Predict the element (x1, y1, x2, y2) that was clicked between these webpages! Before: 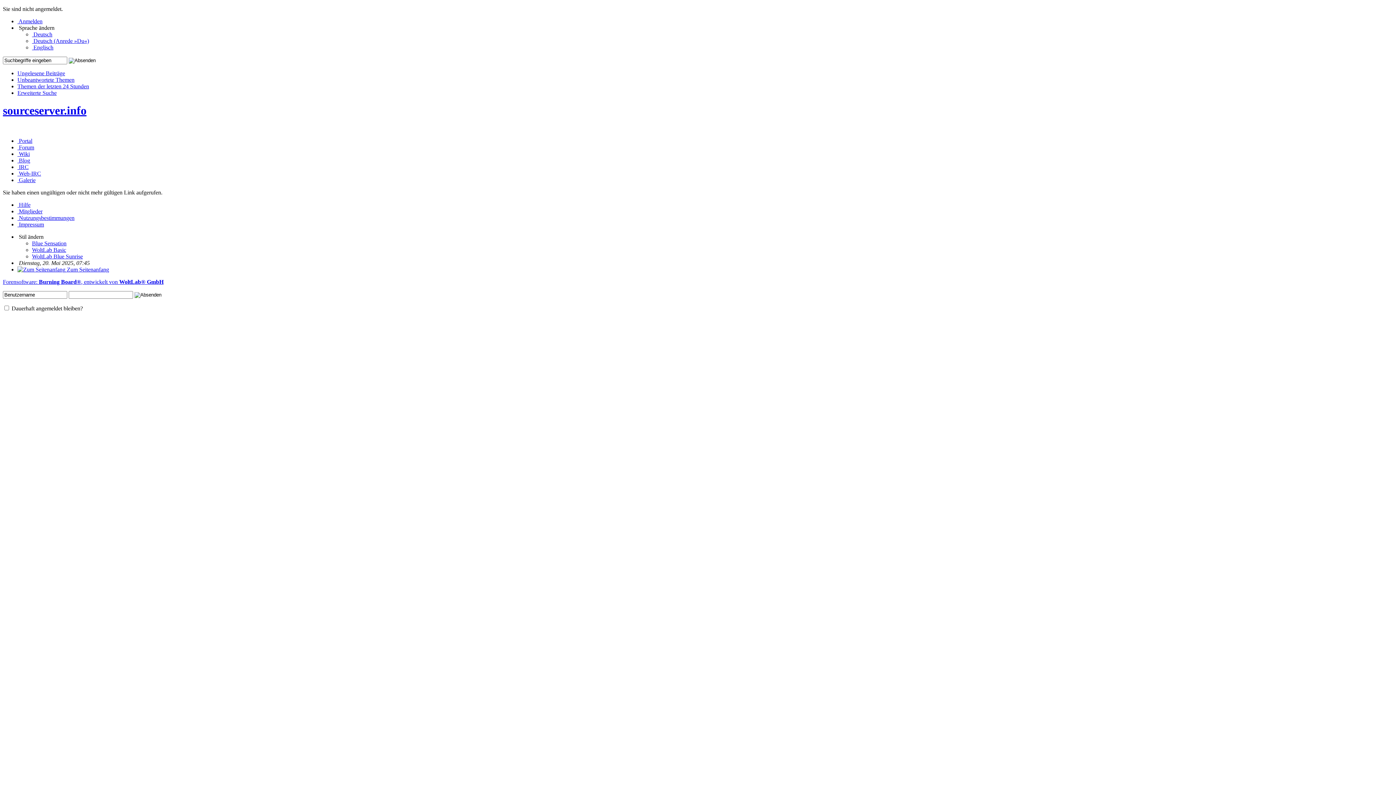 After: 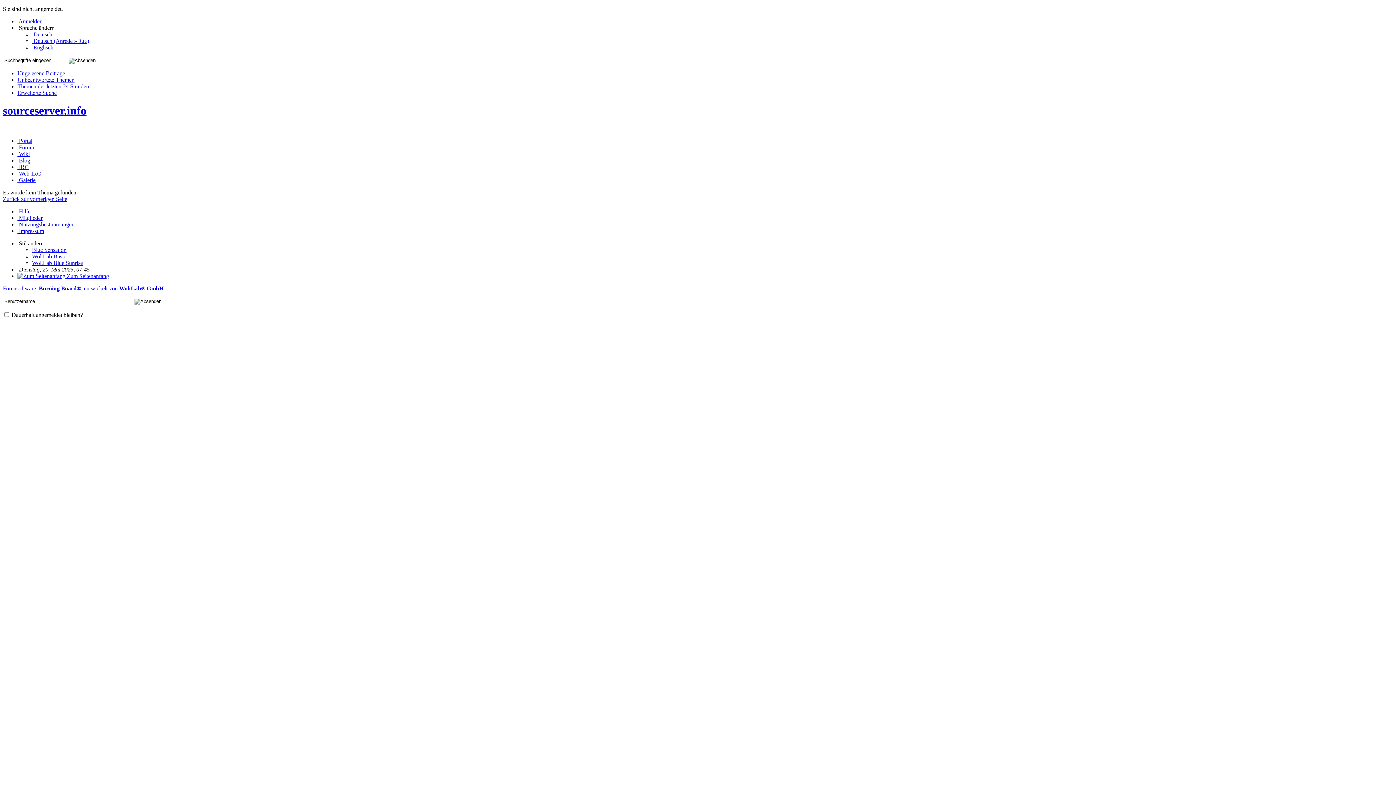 Action: label: Themen der letzten 24 Stunden bbox: (17, 83, 89, 89)